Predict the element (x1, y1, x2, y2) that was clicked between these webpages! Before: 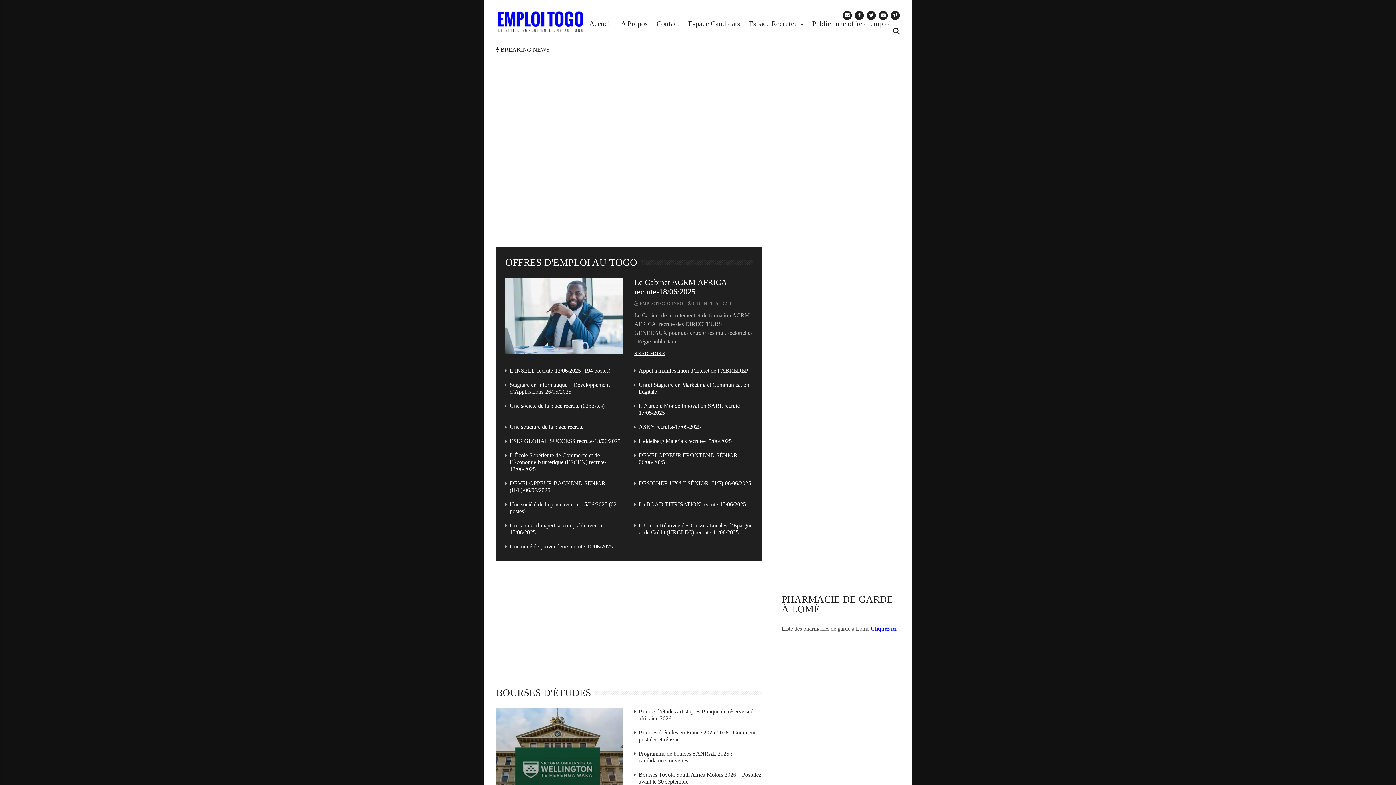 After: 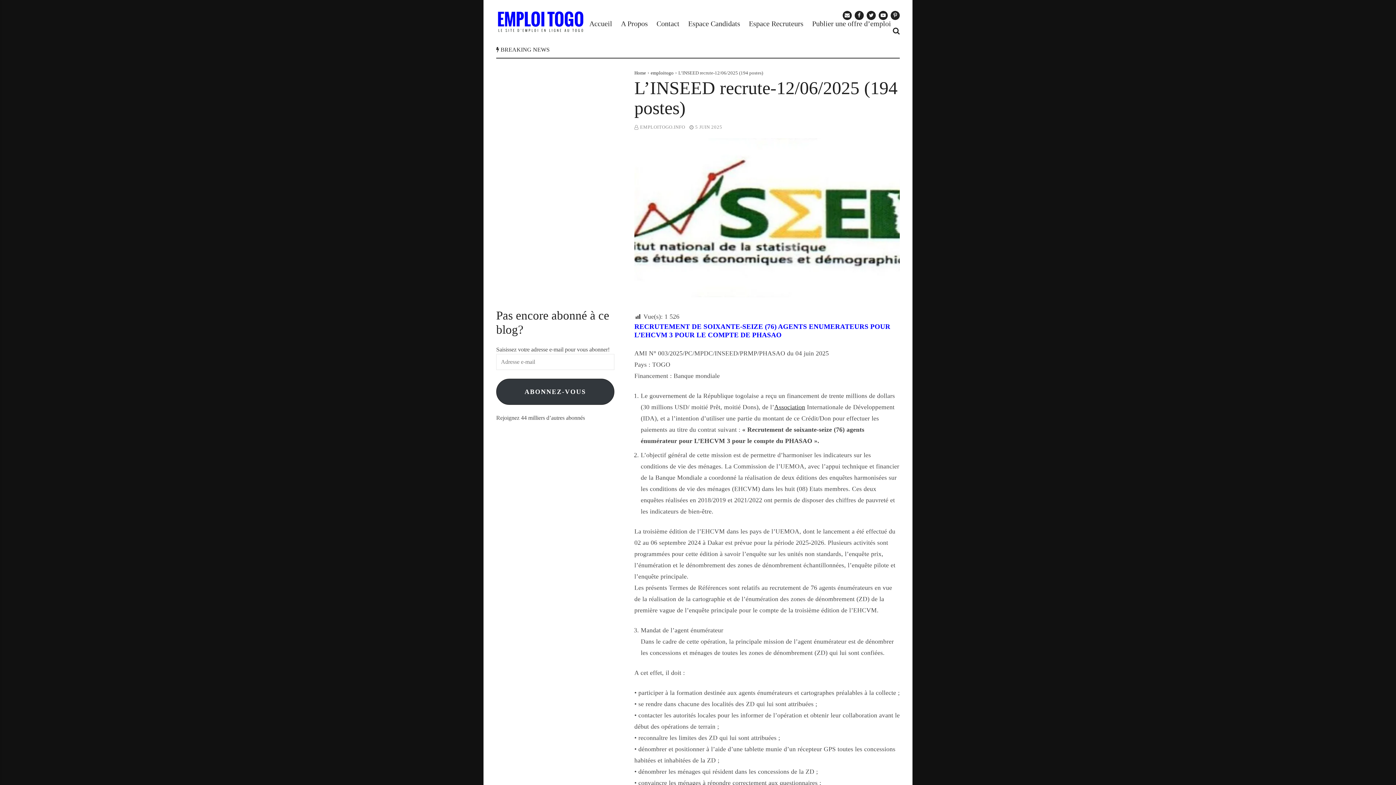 Action: bbox: (509, 367, 610, 373) label: L’INSEED recrute-12/06/2025 (194 postes)